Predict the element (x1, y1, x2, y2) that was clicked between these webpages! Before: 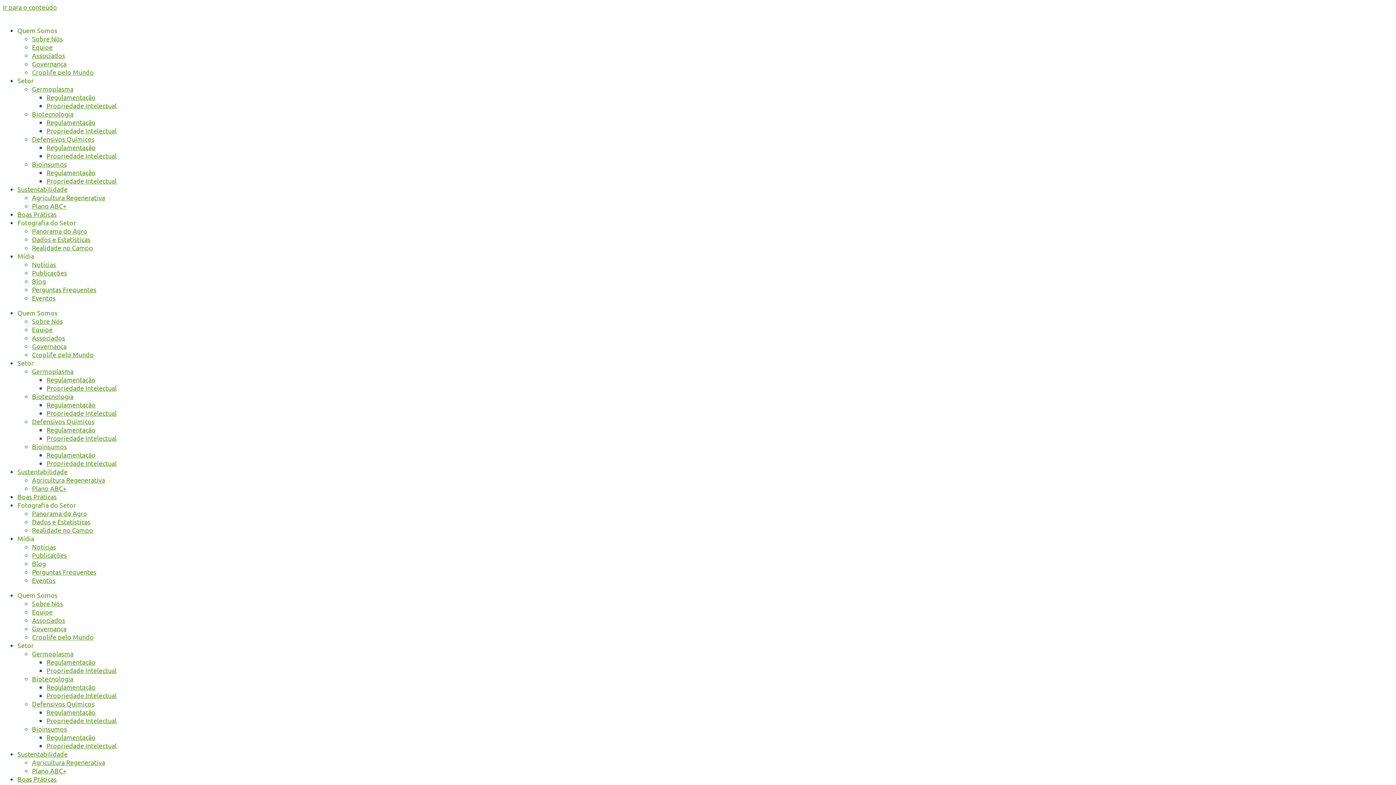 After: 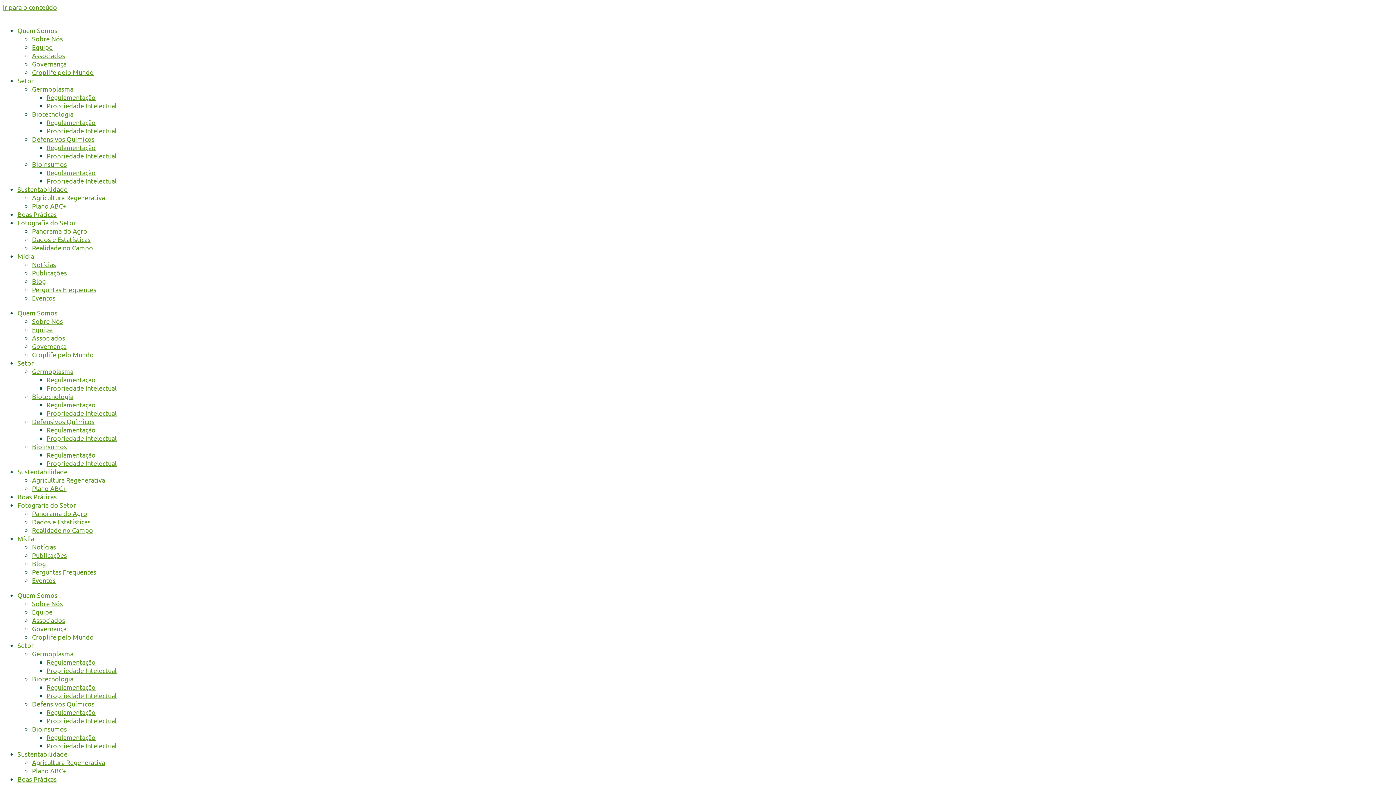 Action: label: Propriedade Intelectual bbox: (46, 717, 116, 724)